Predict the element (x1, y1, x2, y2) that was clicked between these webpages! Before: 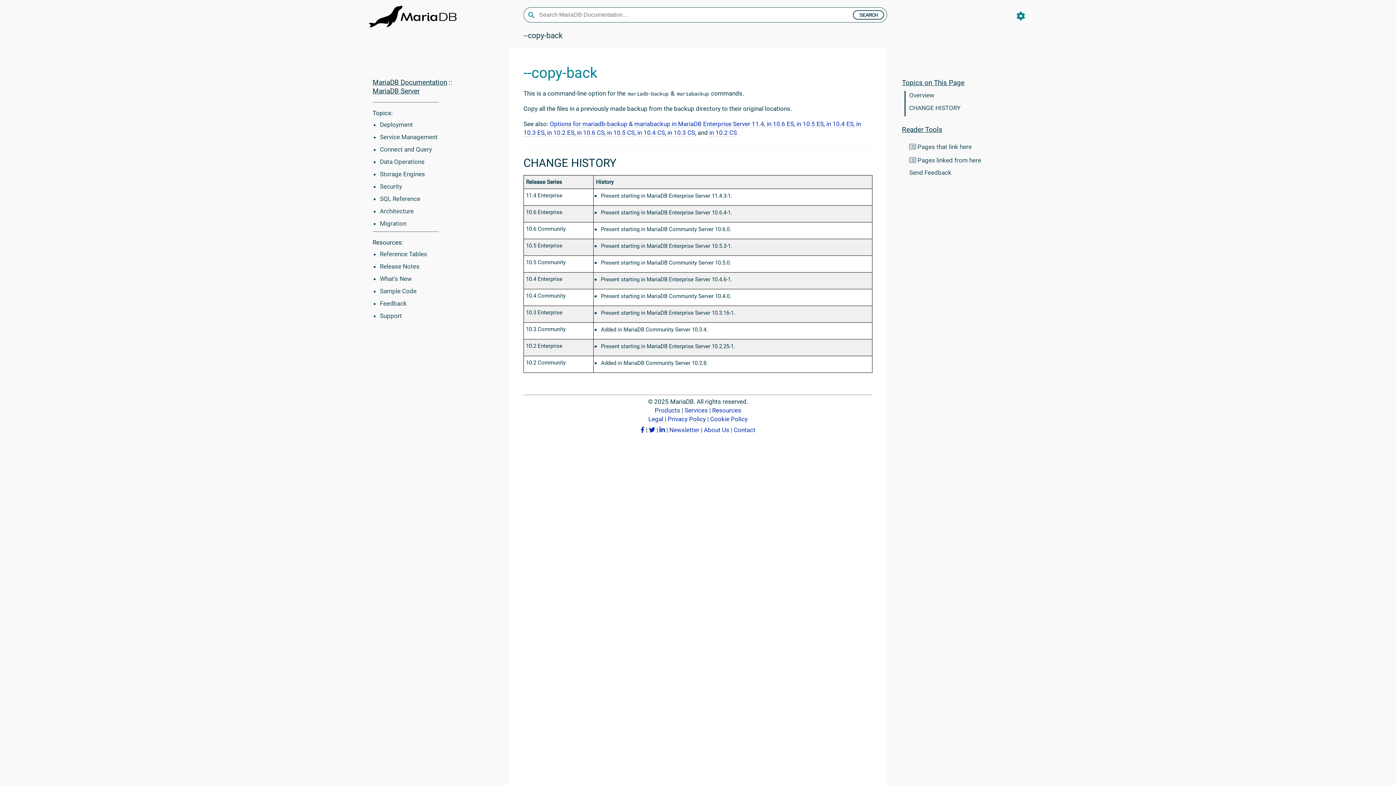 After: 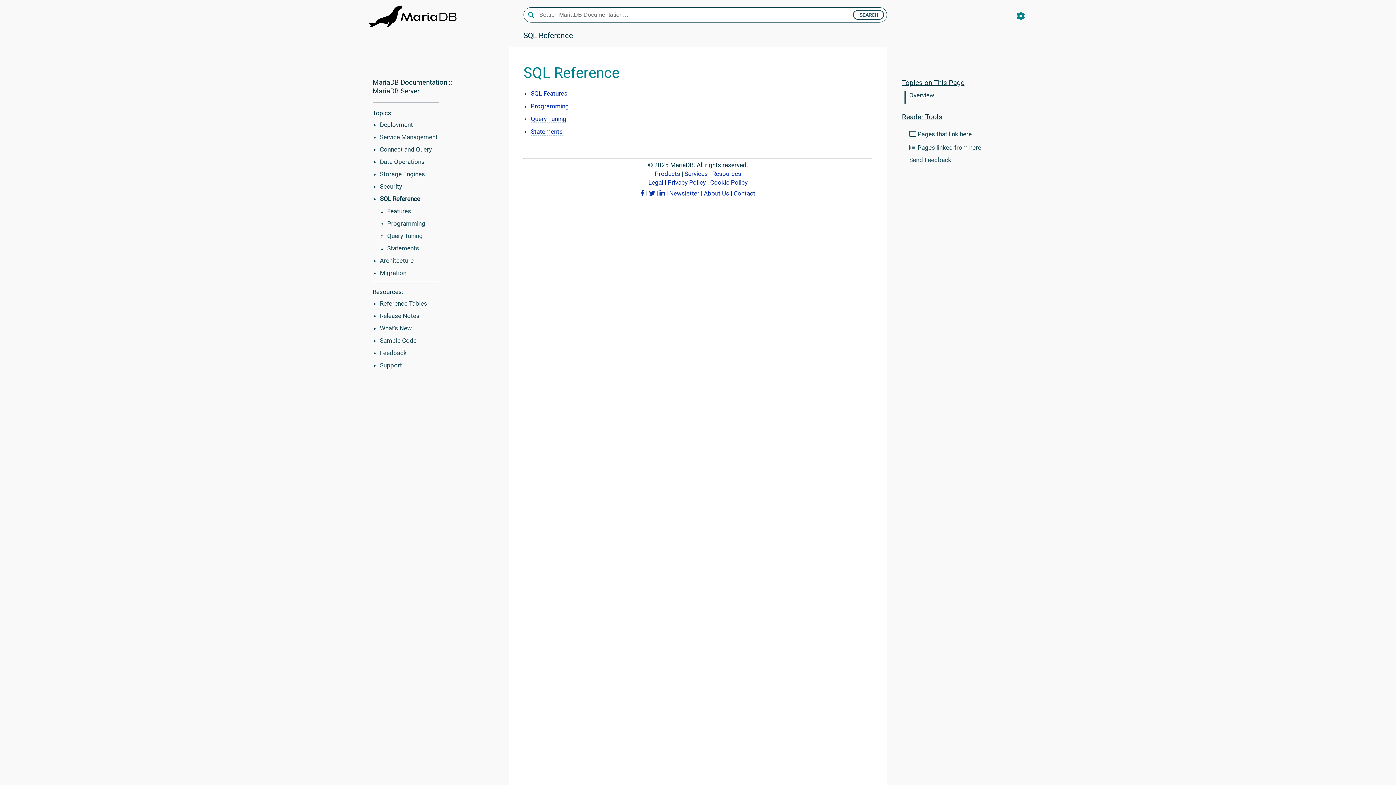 Action: bbox: (380, 195, 420, 202) label: SQL Reference